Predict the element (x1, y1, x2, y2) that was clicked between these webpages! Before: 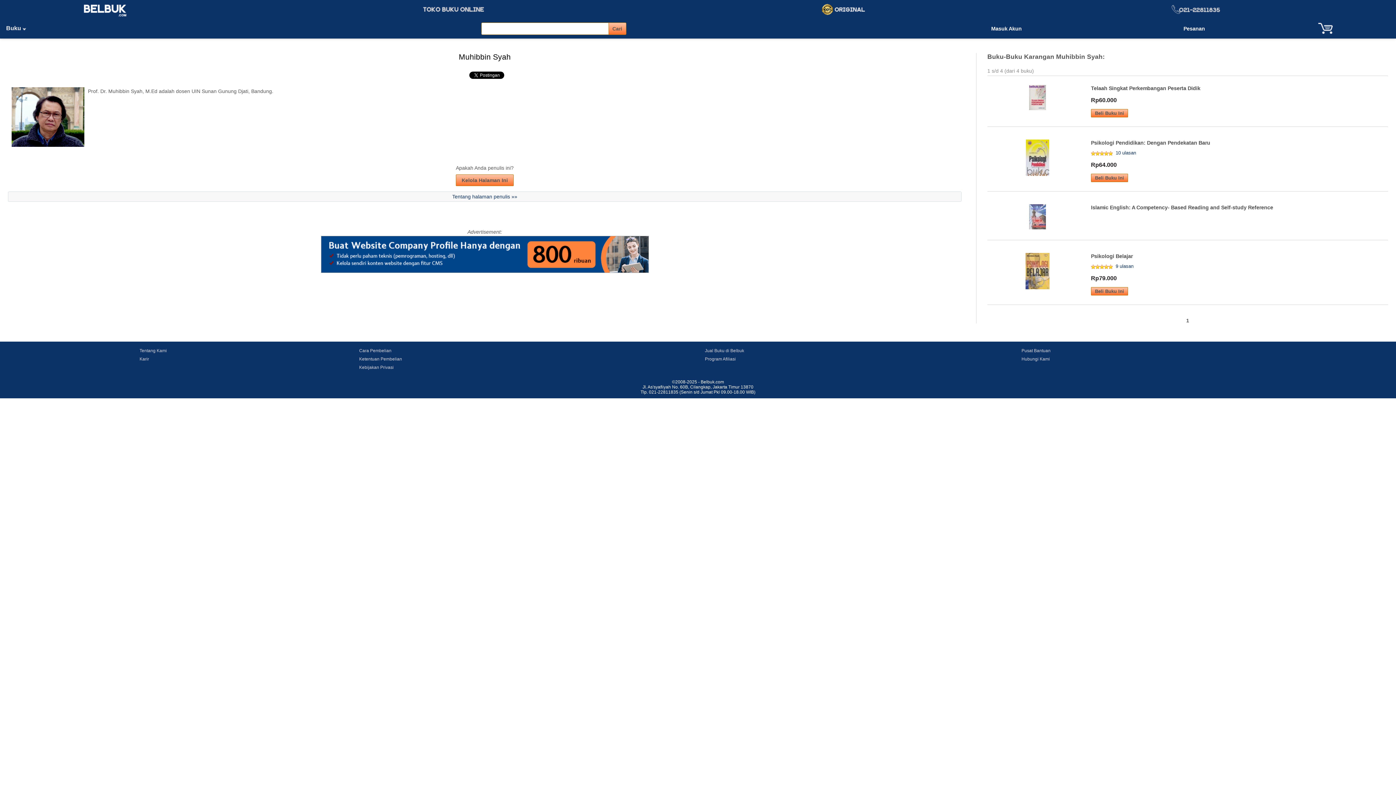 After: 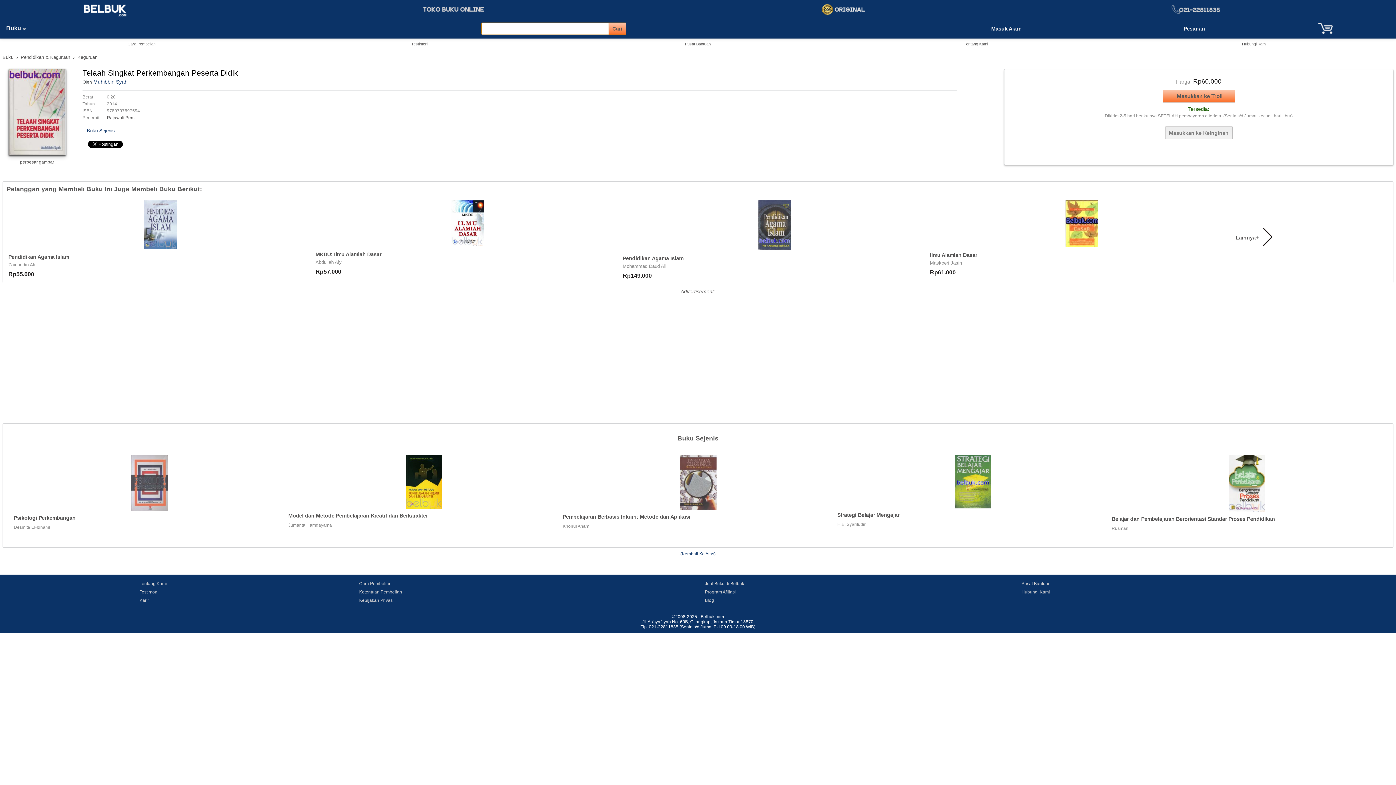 Action: bbox: (1029, 105, 1046, 111)